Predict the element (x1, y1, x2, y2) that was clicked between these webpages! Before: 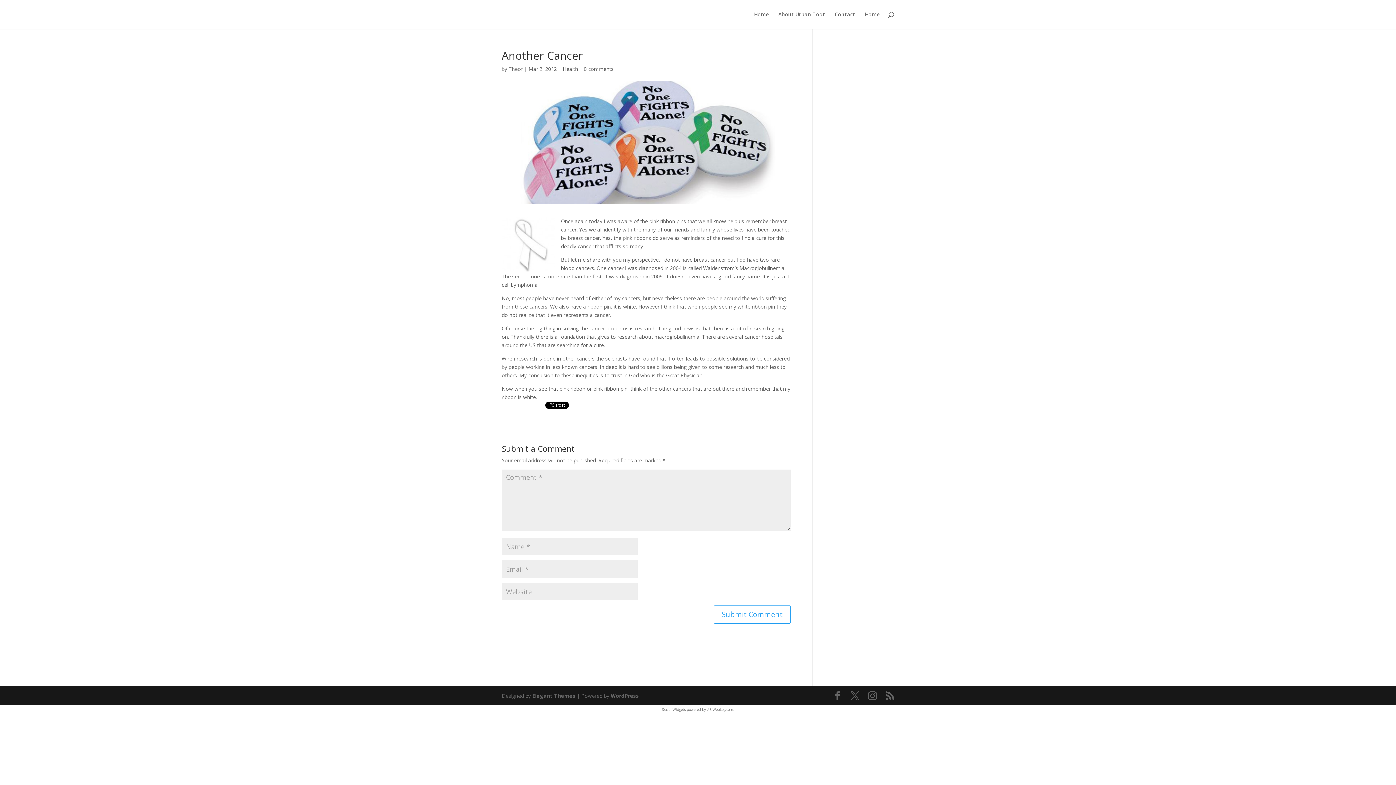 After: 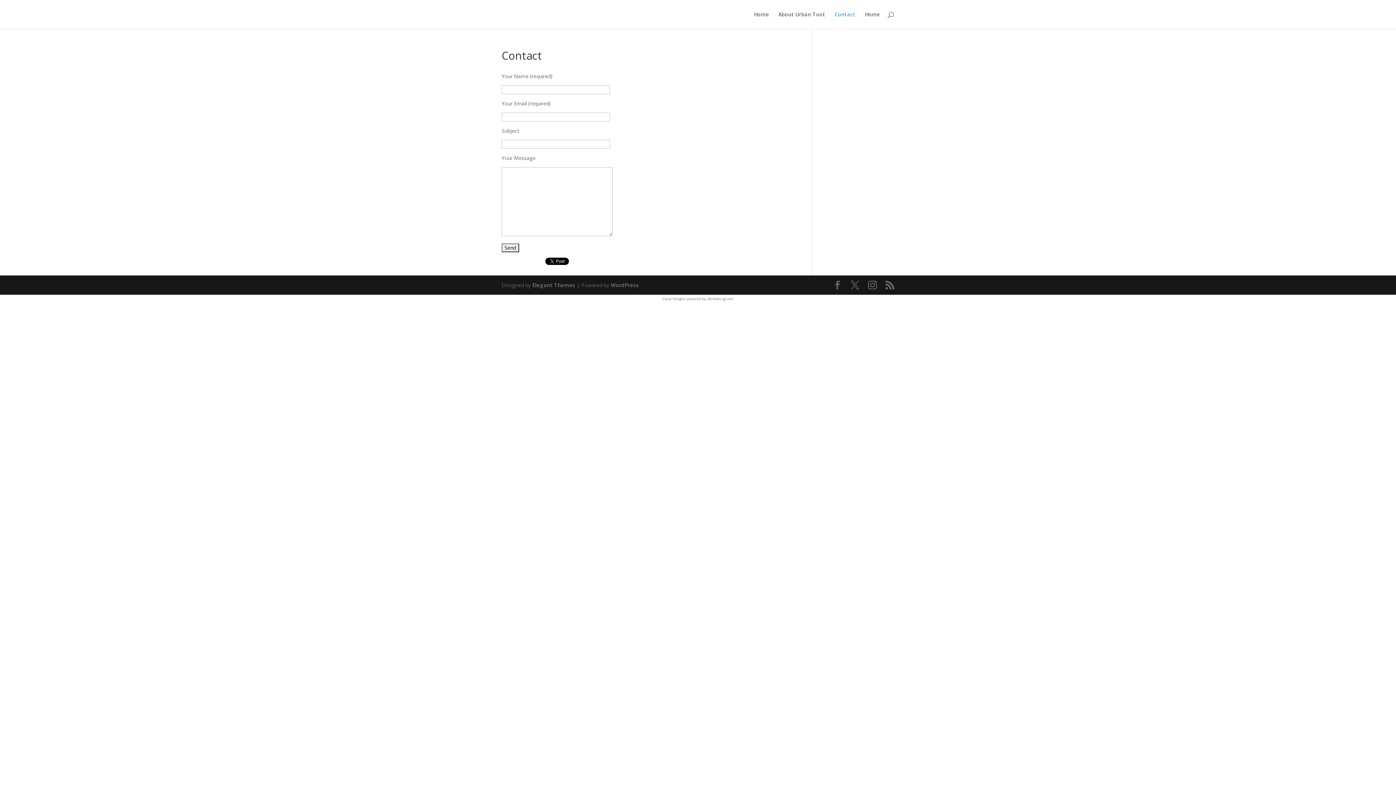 Action: label: Contact bbox: (834, 12, 855, 29)